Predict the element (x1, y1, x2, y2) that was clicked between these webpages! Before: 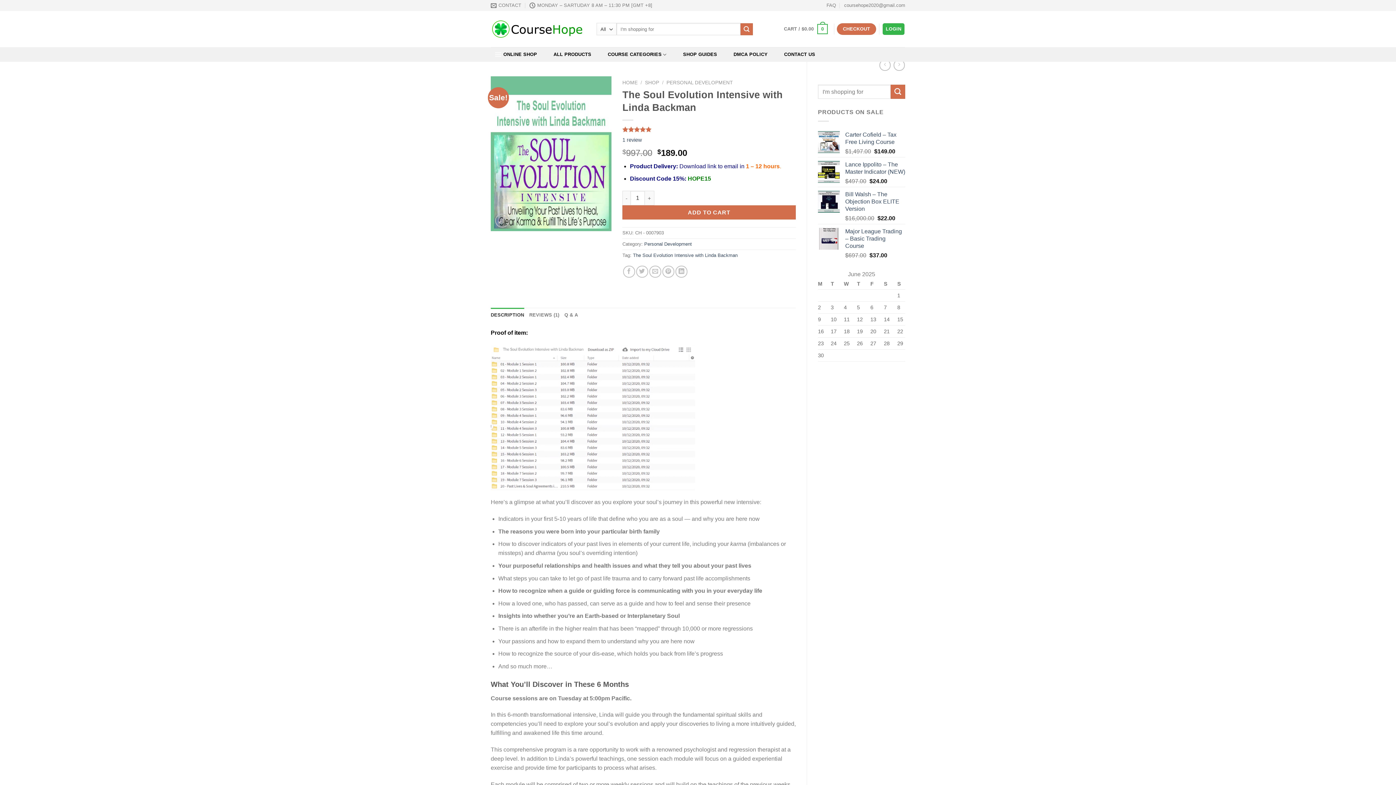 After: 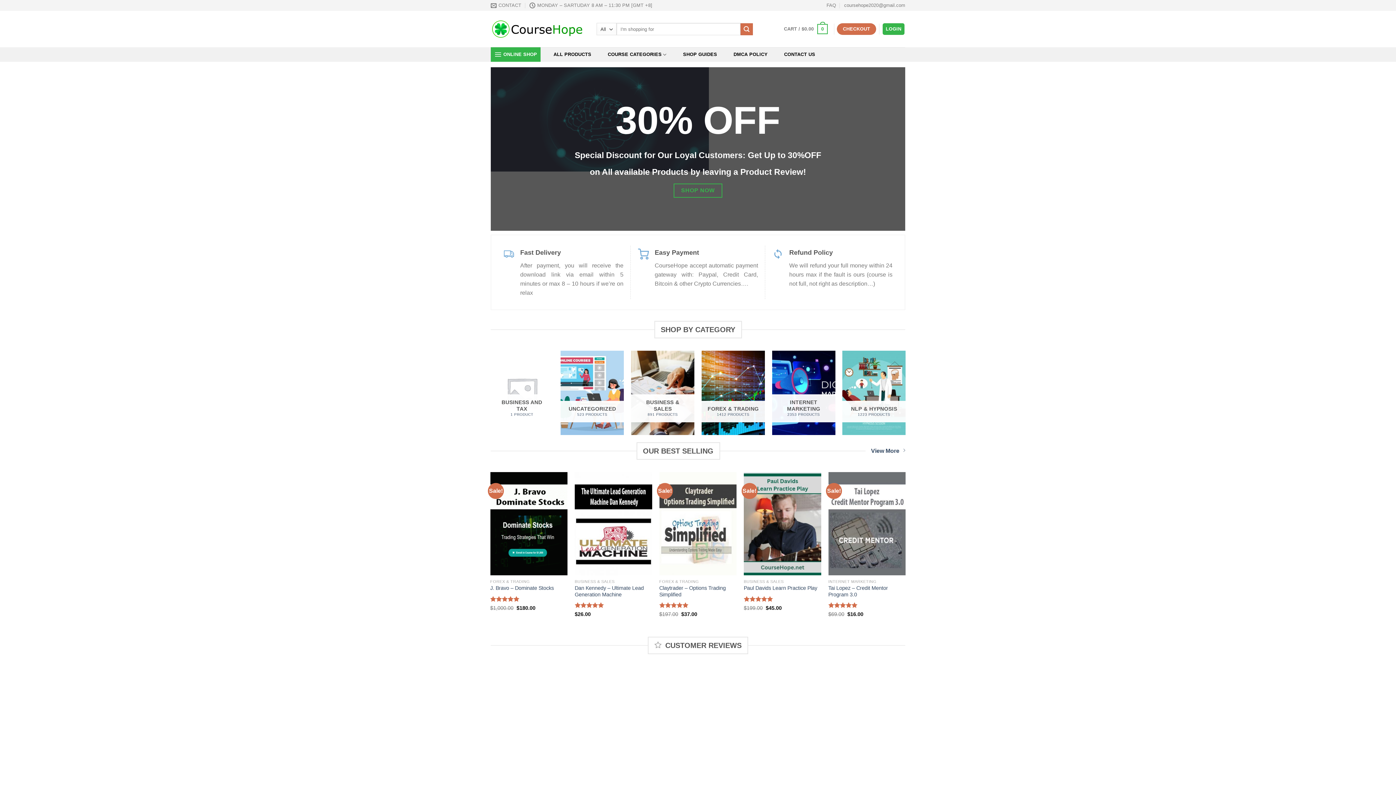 Action: bbox: (490, 19, 585, 38)